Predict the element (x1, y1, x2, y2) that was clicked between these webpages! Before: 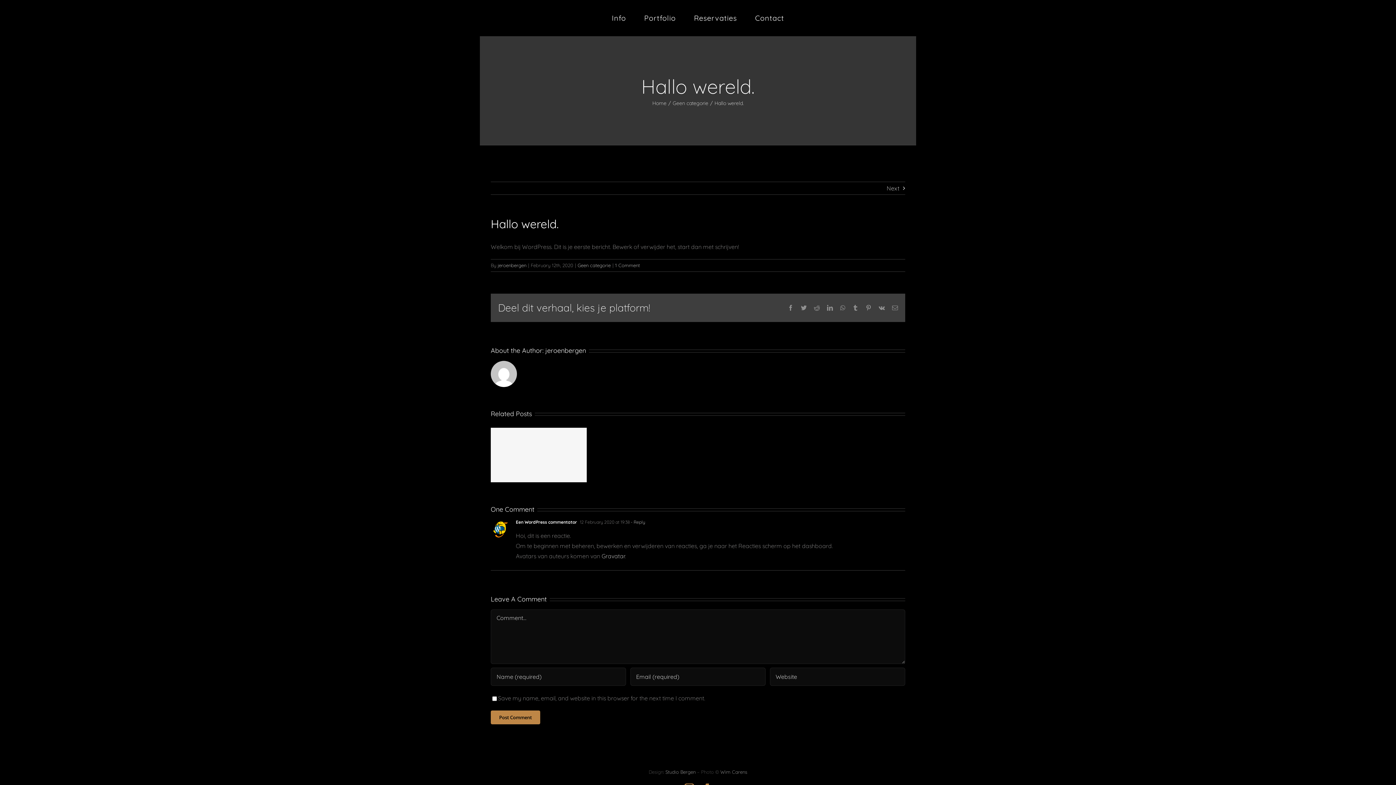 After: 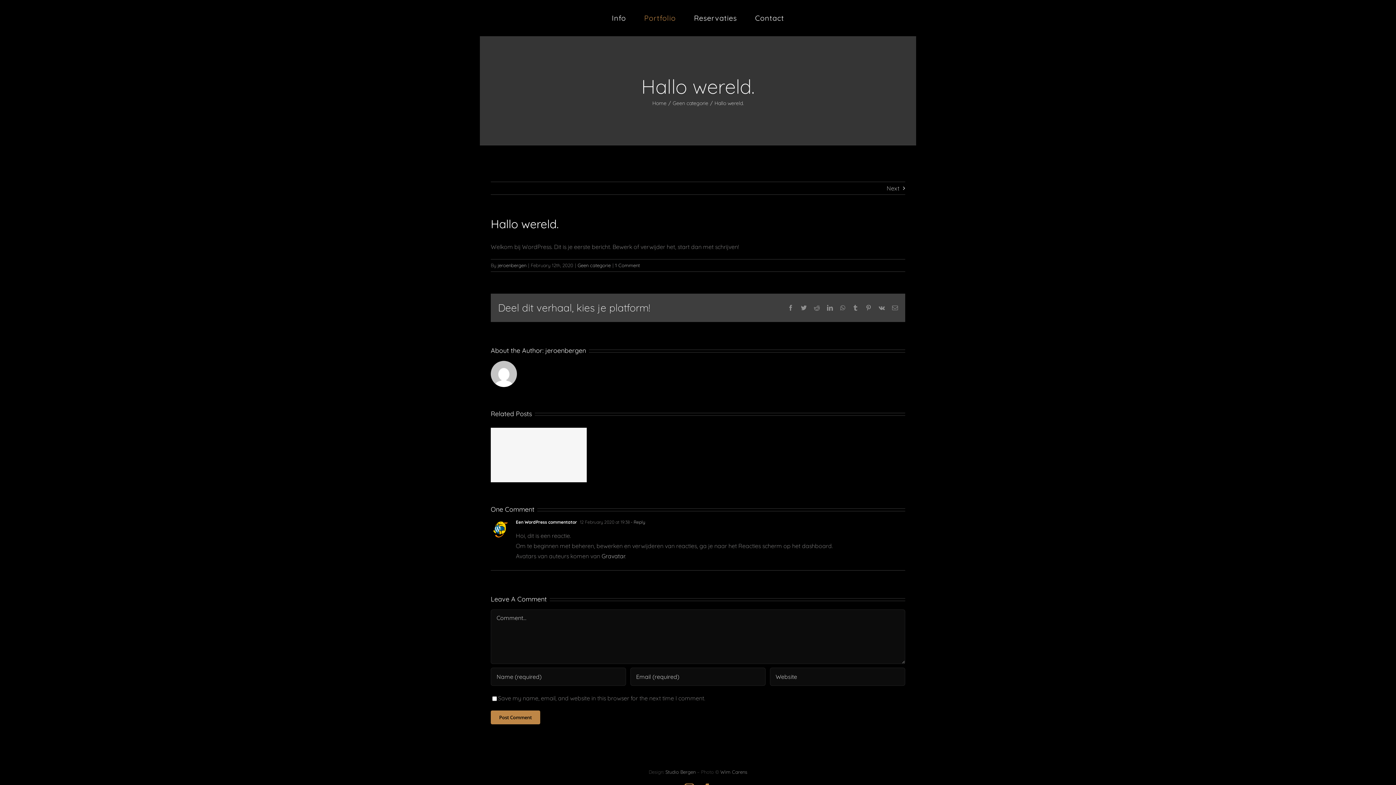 Action: label: Portfolio bbox: (644, 0, 676, 36)